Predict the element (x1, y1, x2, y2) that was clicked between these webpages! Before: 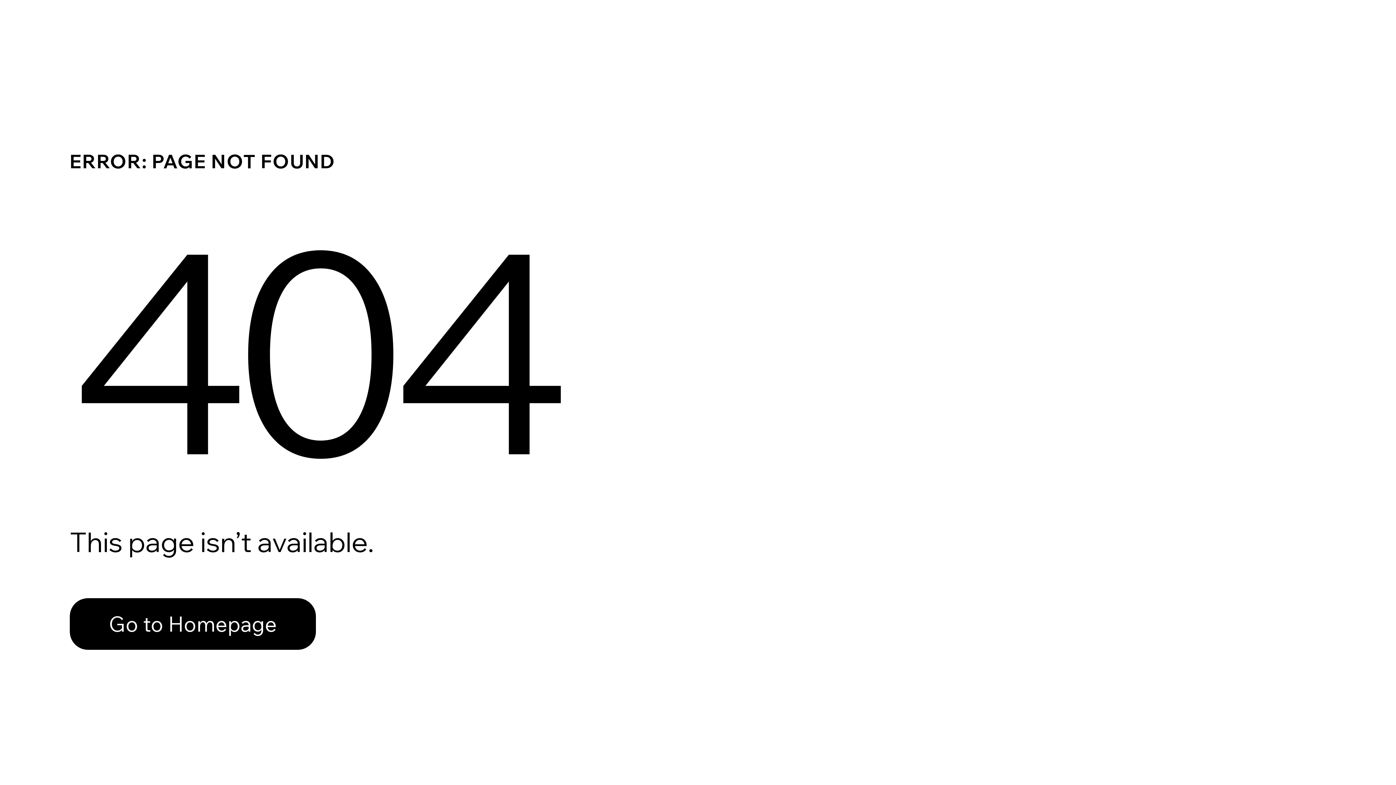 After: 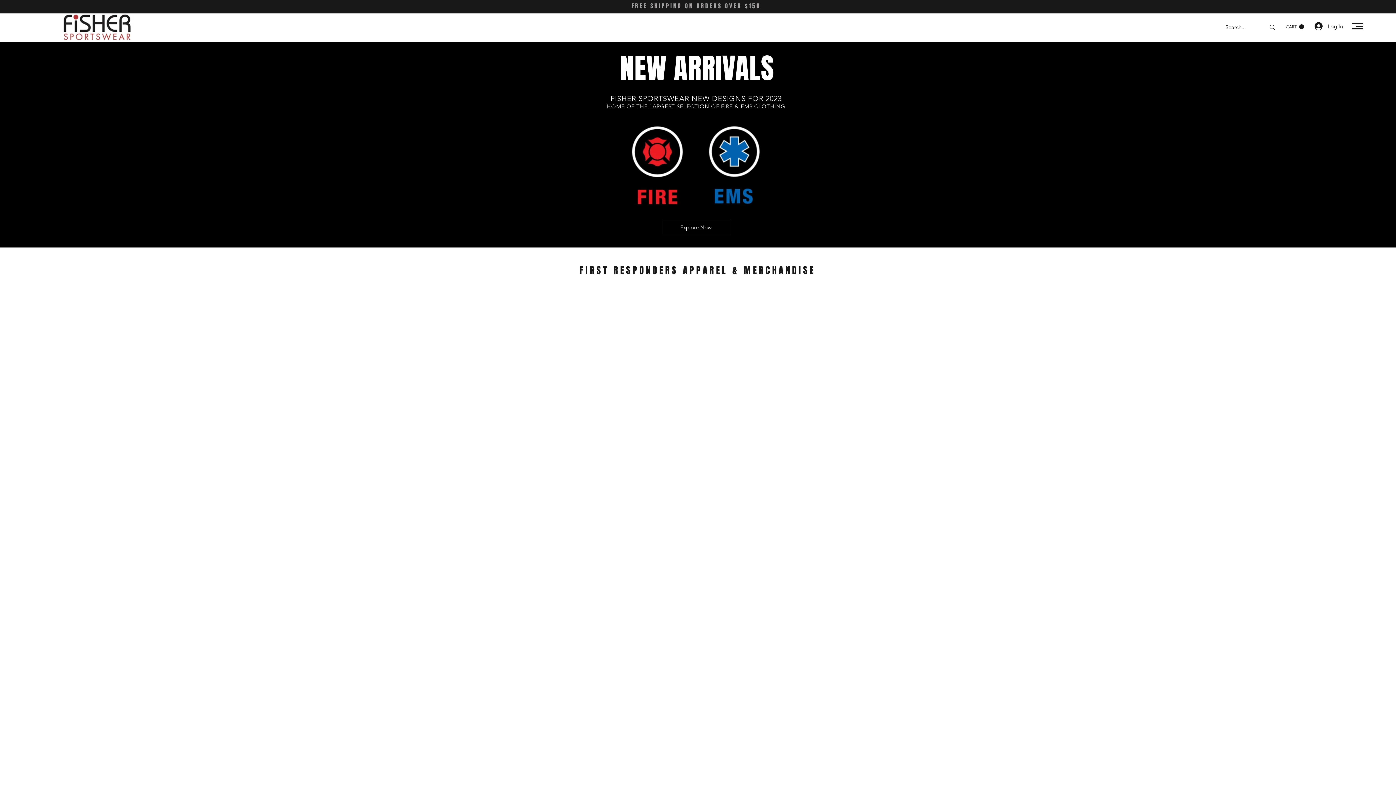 Action: bbox: (69, 582, 768, 659) label: Go to Homepage